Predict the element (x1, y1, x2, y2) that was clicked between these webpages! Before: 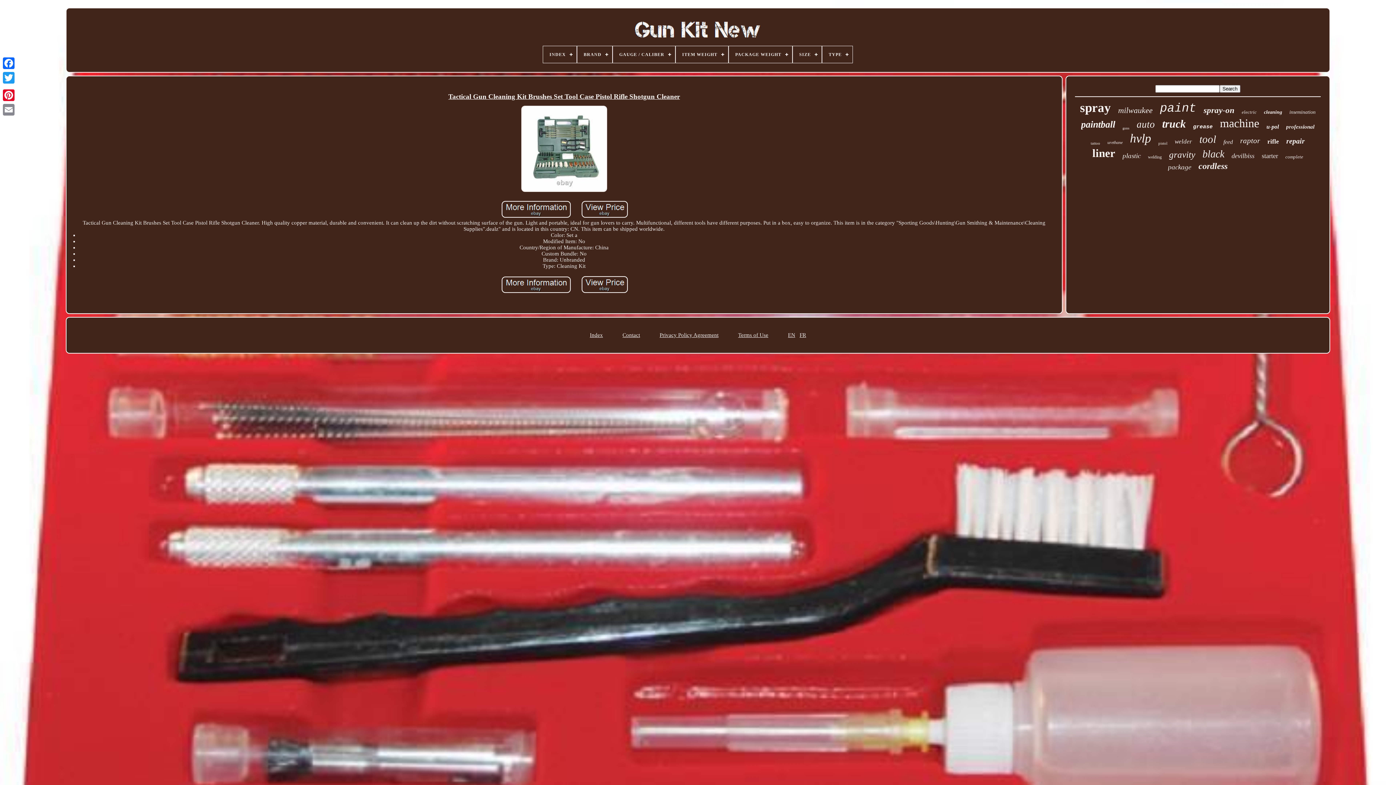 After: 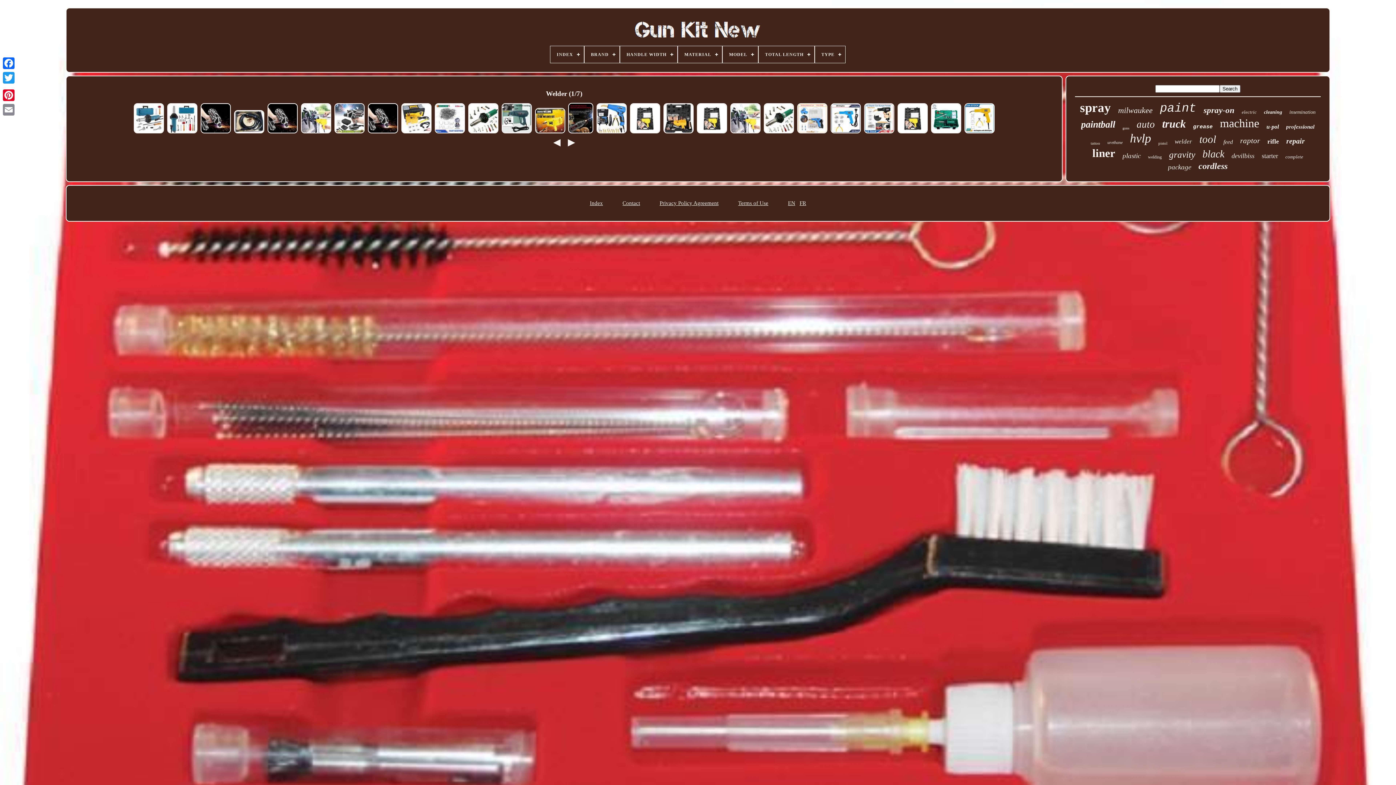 Action: label: welder bbox: (1175, 138, 1192, 145)